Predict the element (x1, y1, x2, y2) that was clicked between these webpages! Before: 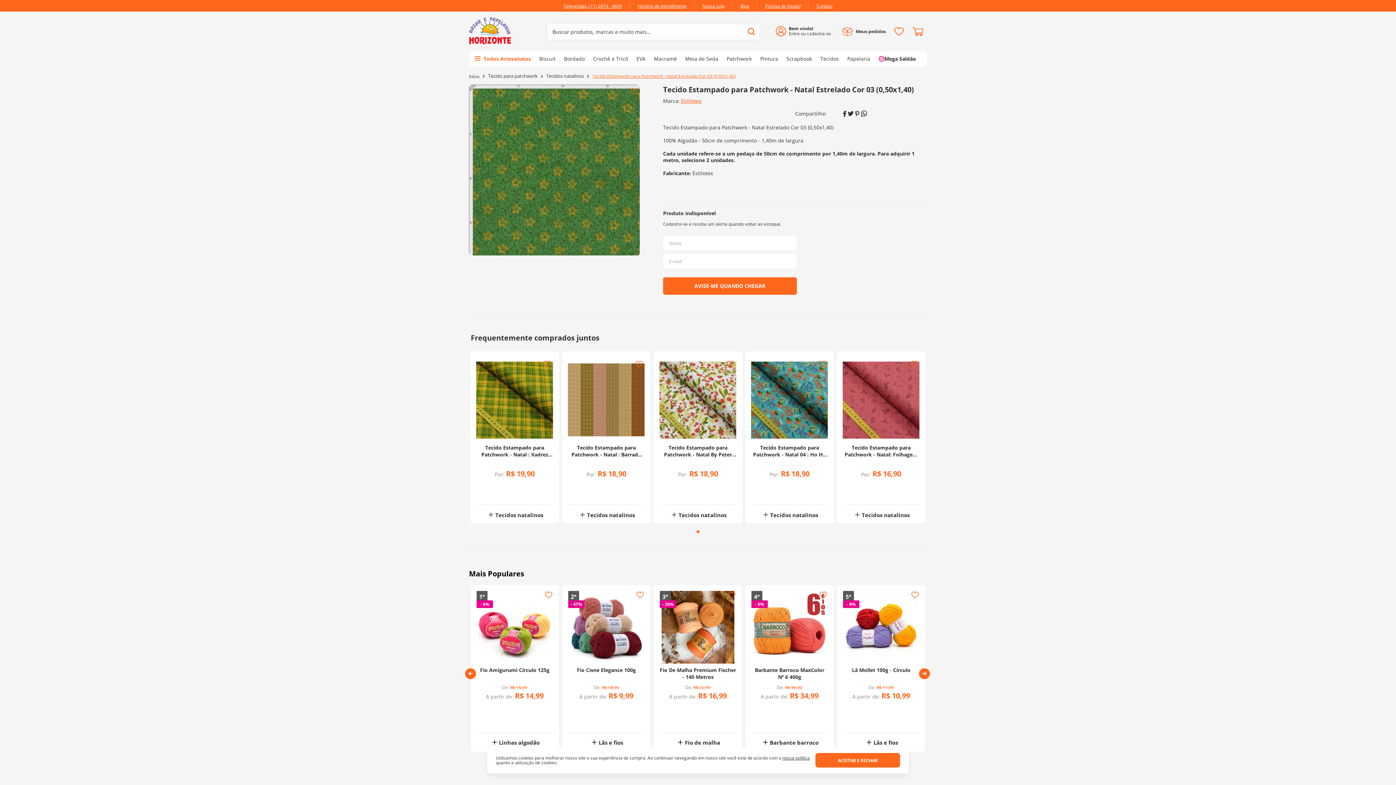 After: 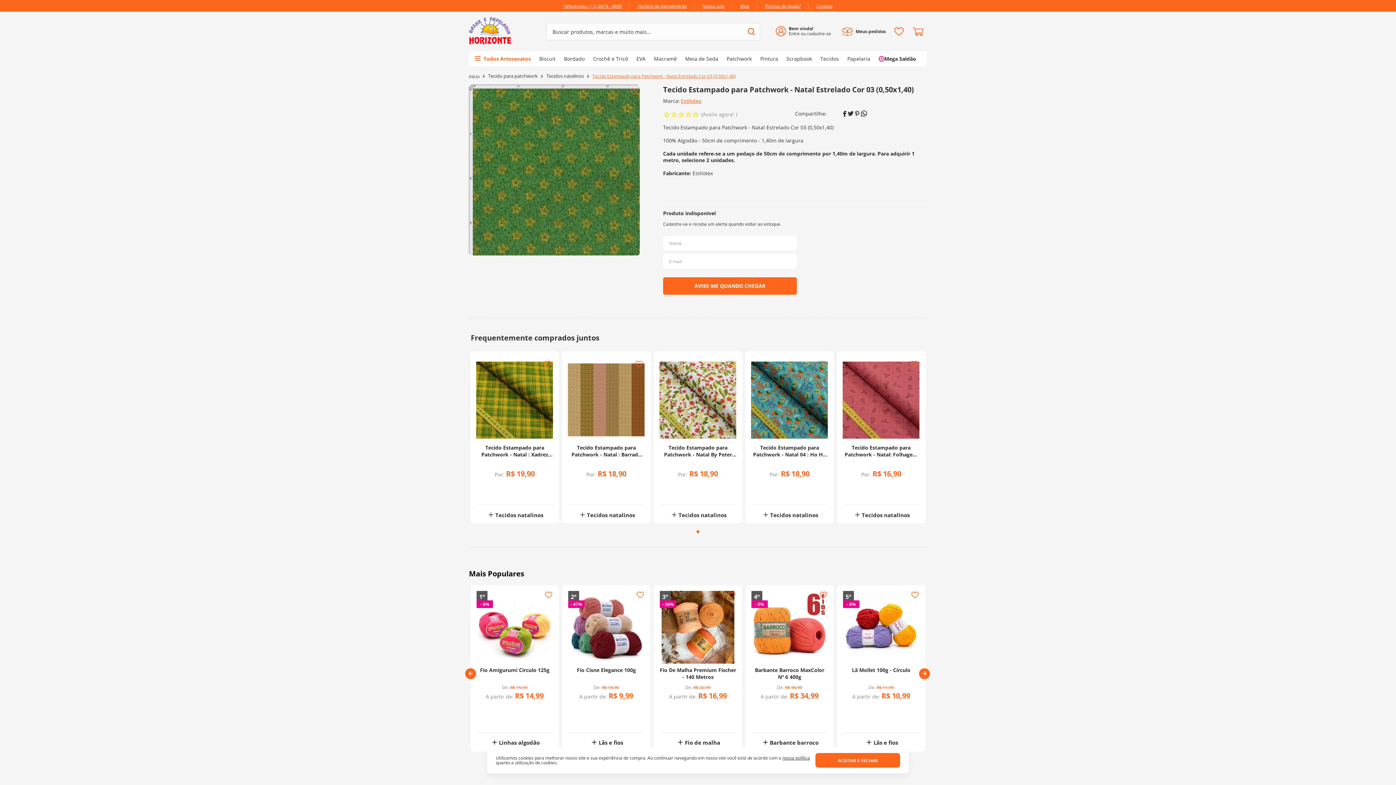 Action: bbox: (563, 2, 629, 8) label: Televendas: (11) 2674 - 4699